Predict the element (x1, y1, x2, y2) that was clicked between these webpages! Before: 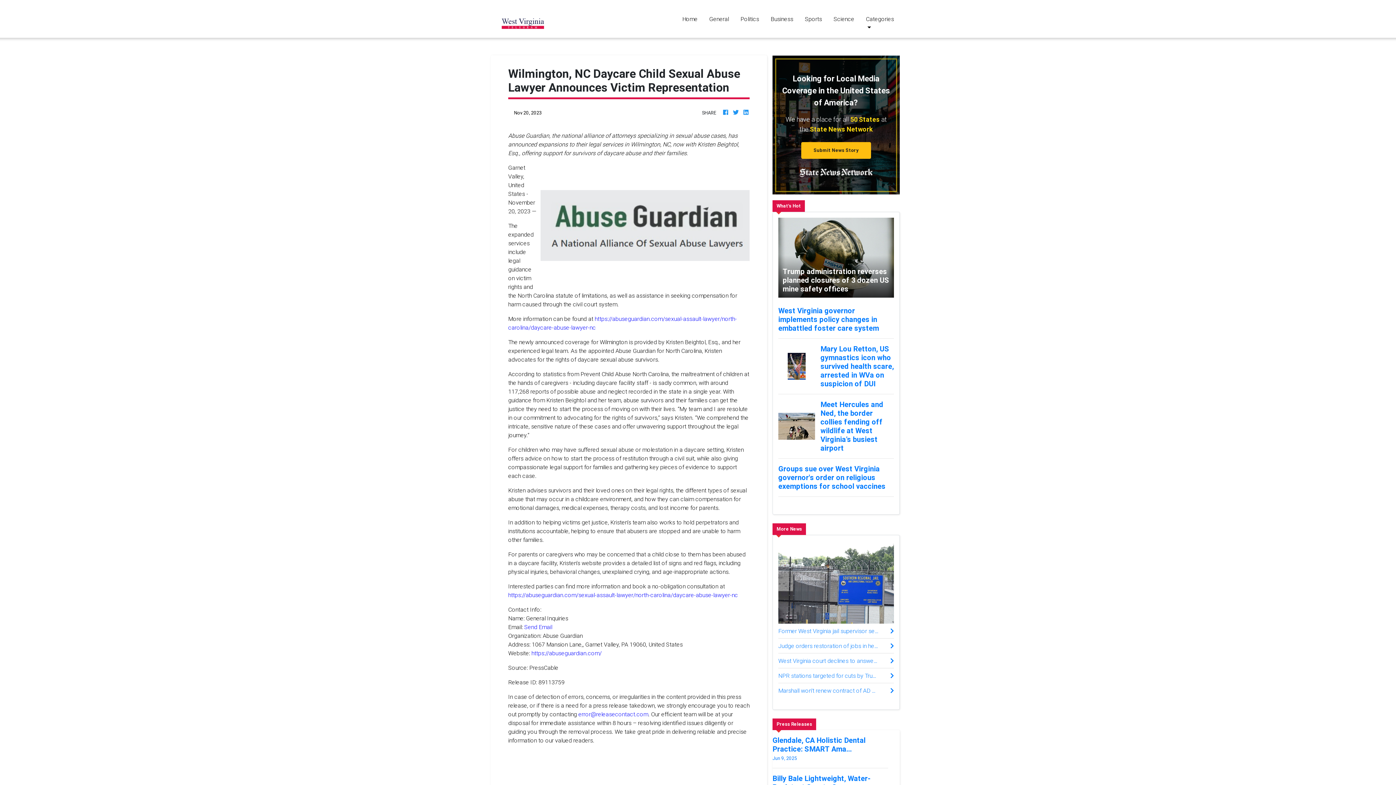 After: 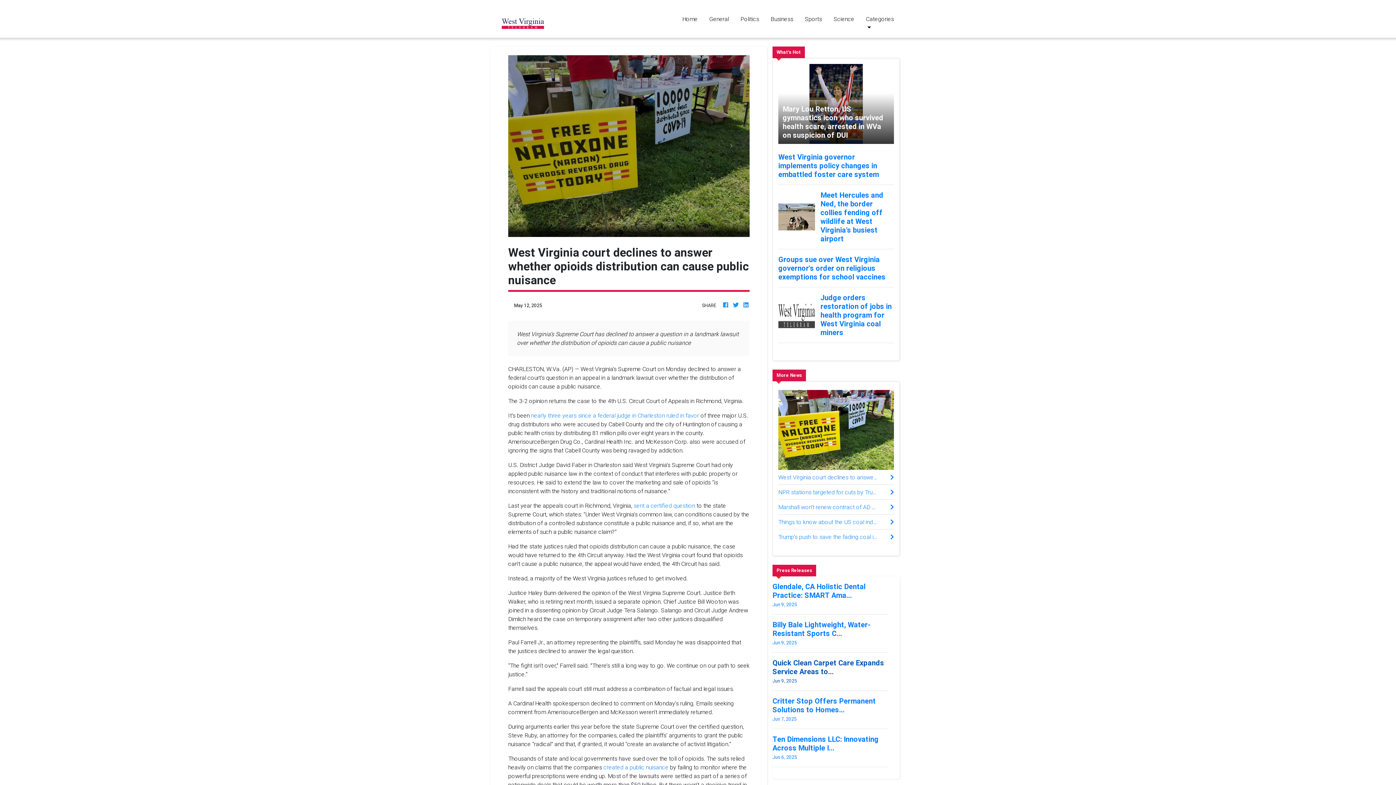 Action: label: West Virginia court declines to answer whether opioids distribution can cause public nuisance bbox: (778, 656, 894, 665)